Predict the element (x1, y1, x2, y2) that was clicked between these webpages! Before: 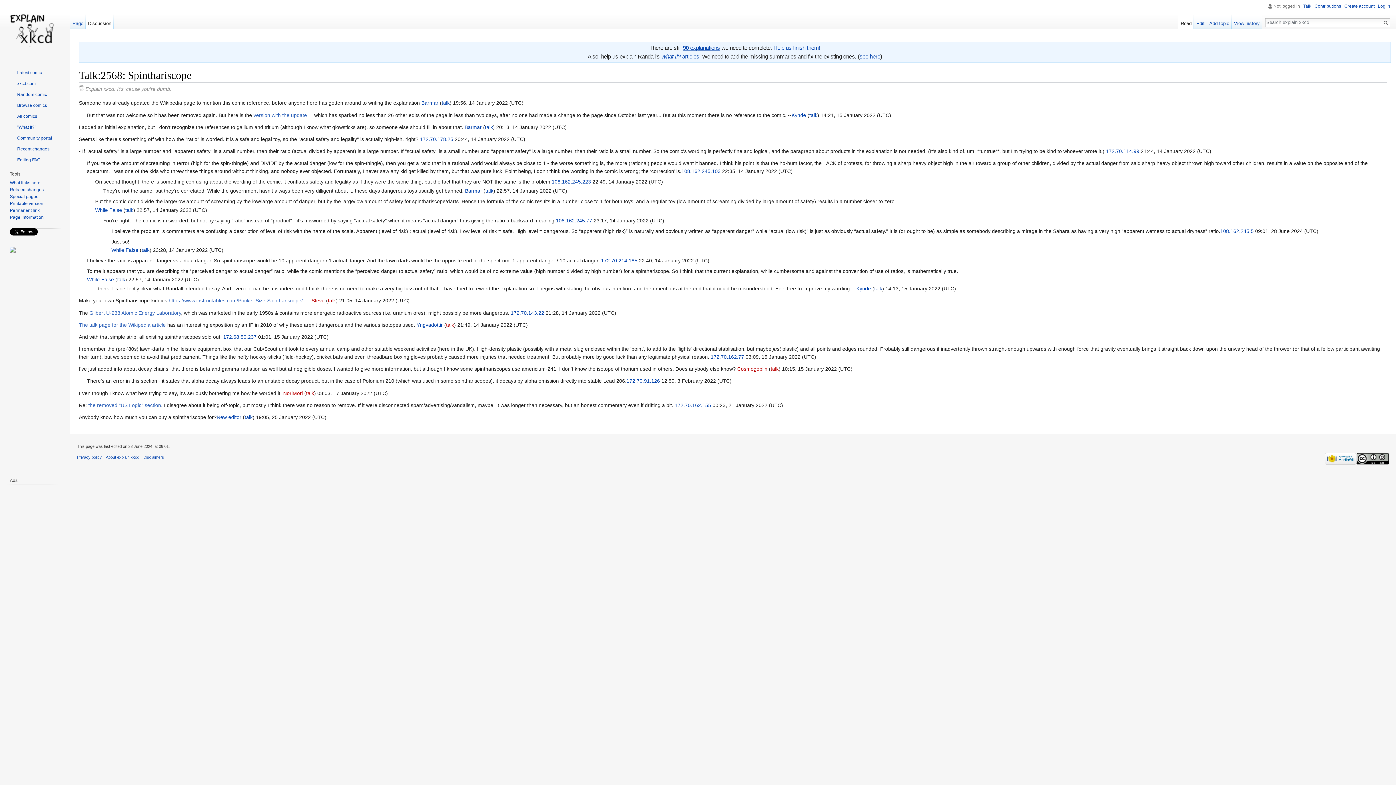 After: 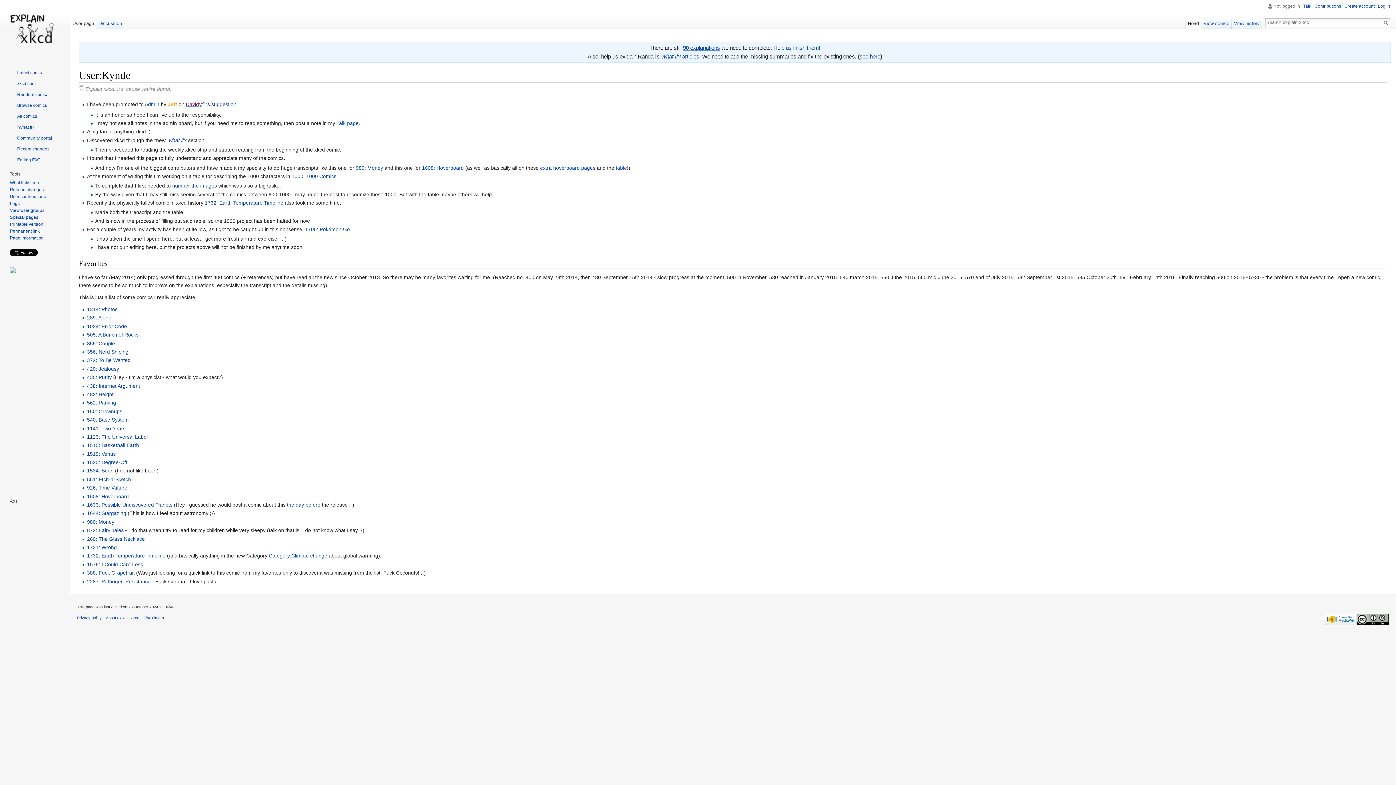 Action: label: Kynde bbox: (856, 285, 871, 291)